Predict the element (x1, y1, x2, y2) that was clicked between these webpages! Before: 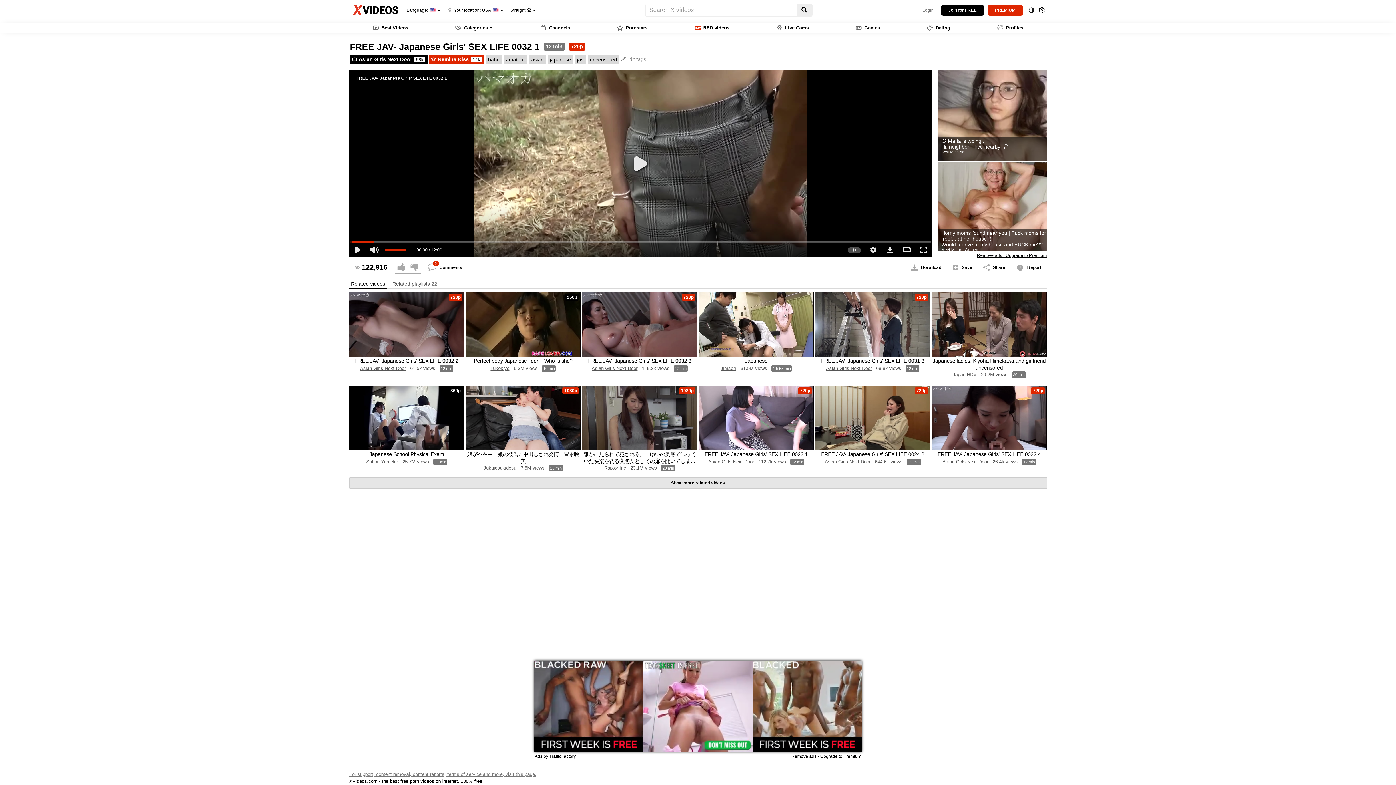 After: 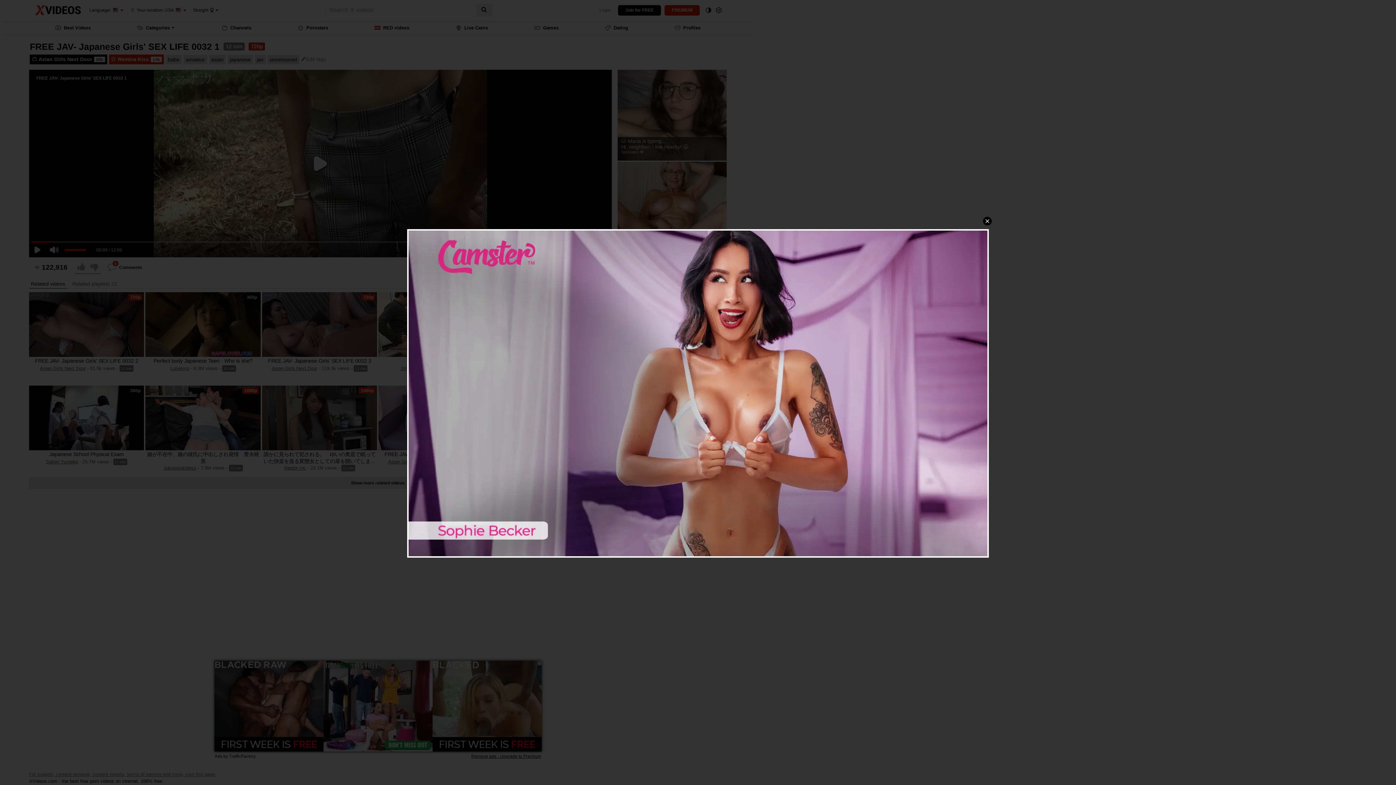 Action: label: Asian Girls Next Door bbox: (942, 459, 988, 464)